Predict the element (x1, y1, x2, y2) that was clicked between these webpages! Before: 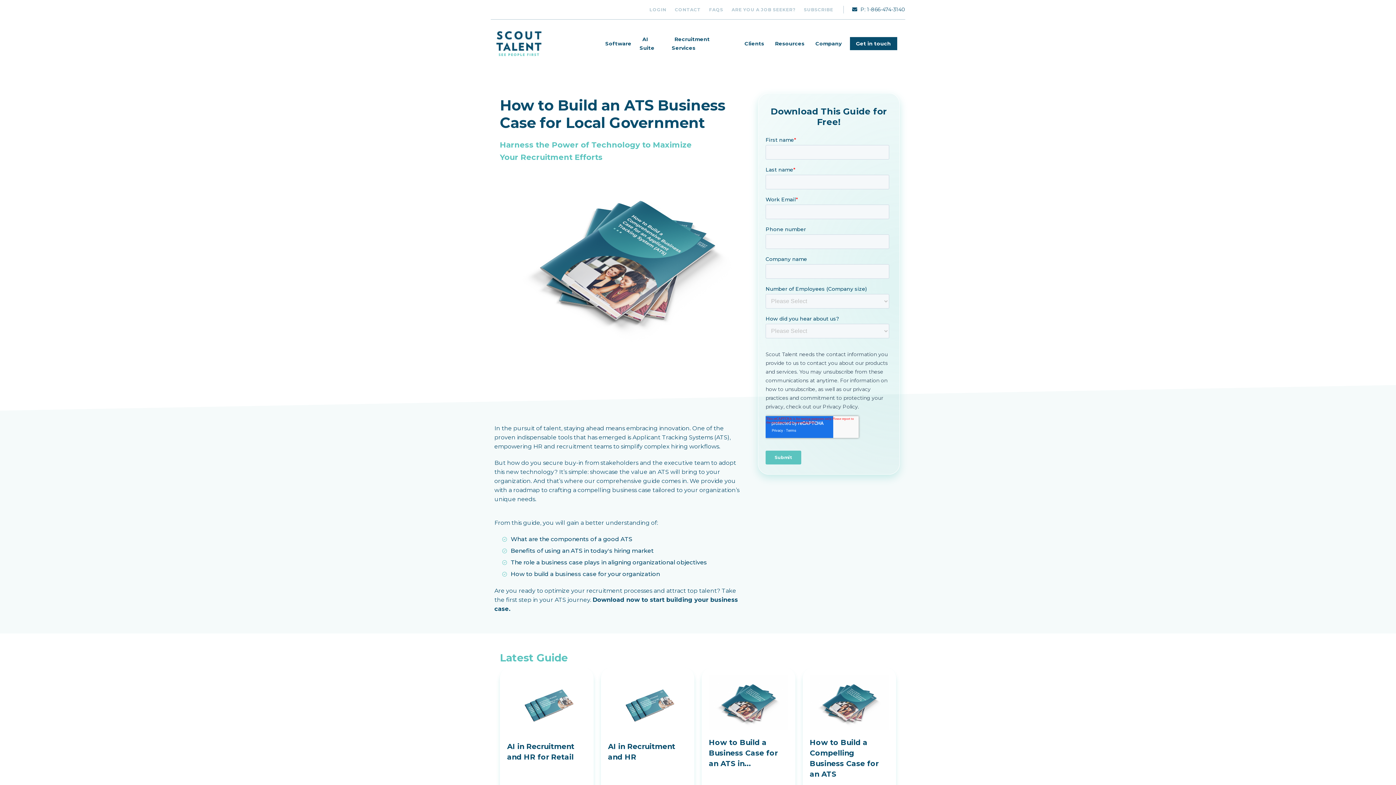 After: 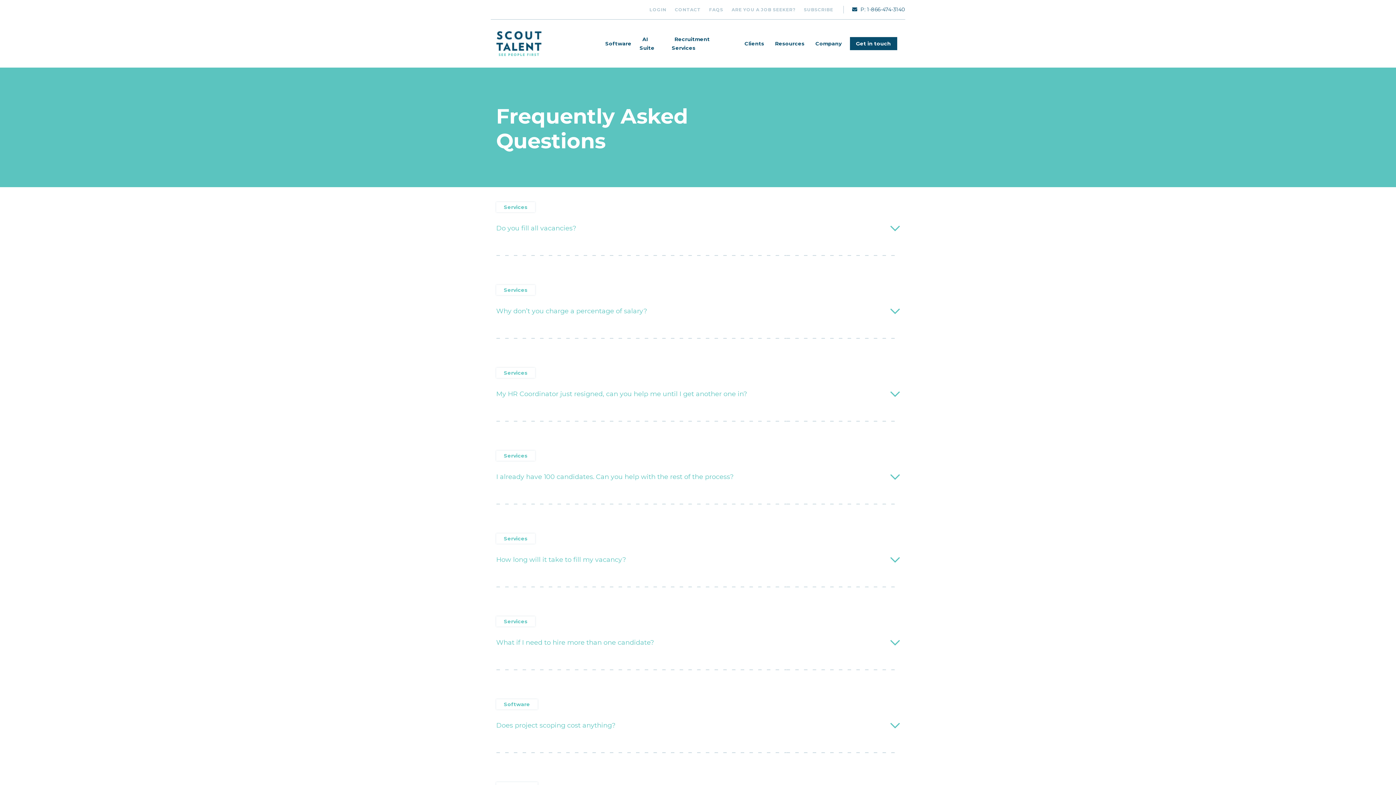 Action: label: FAQS bbox: (707, 6, 724, 12)